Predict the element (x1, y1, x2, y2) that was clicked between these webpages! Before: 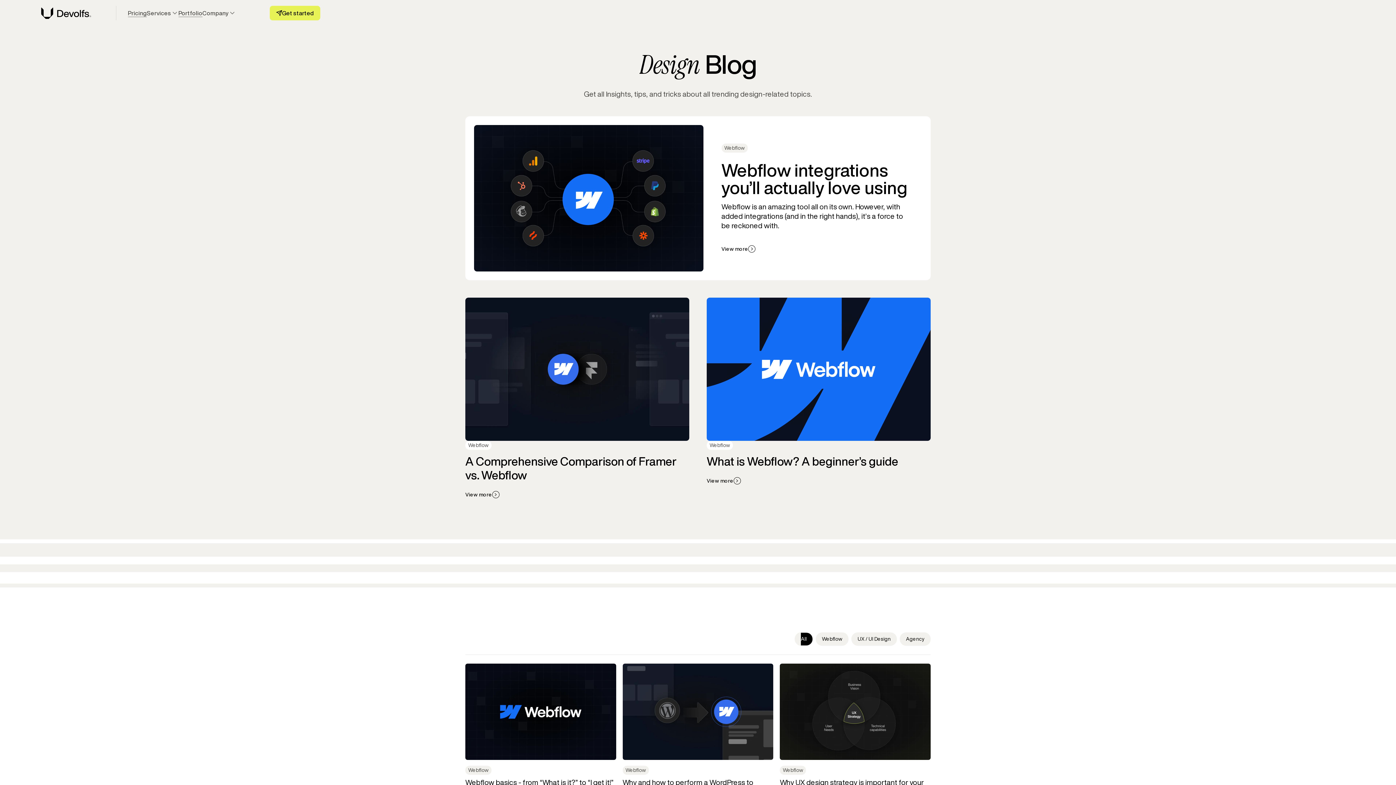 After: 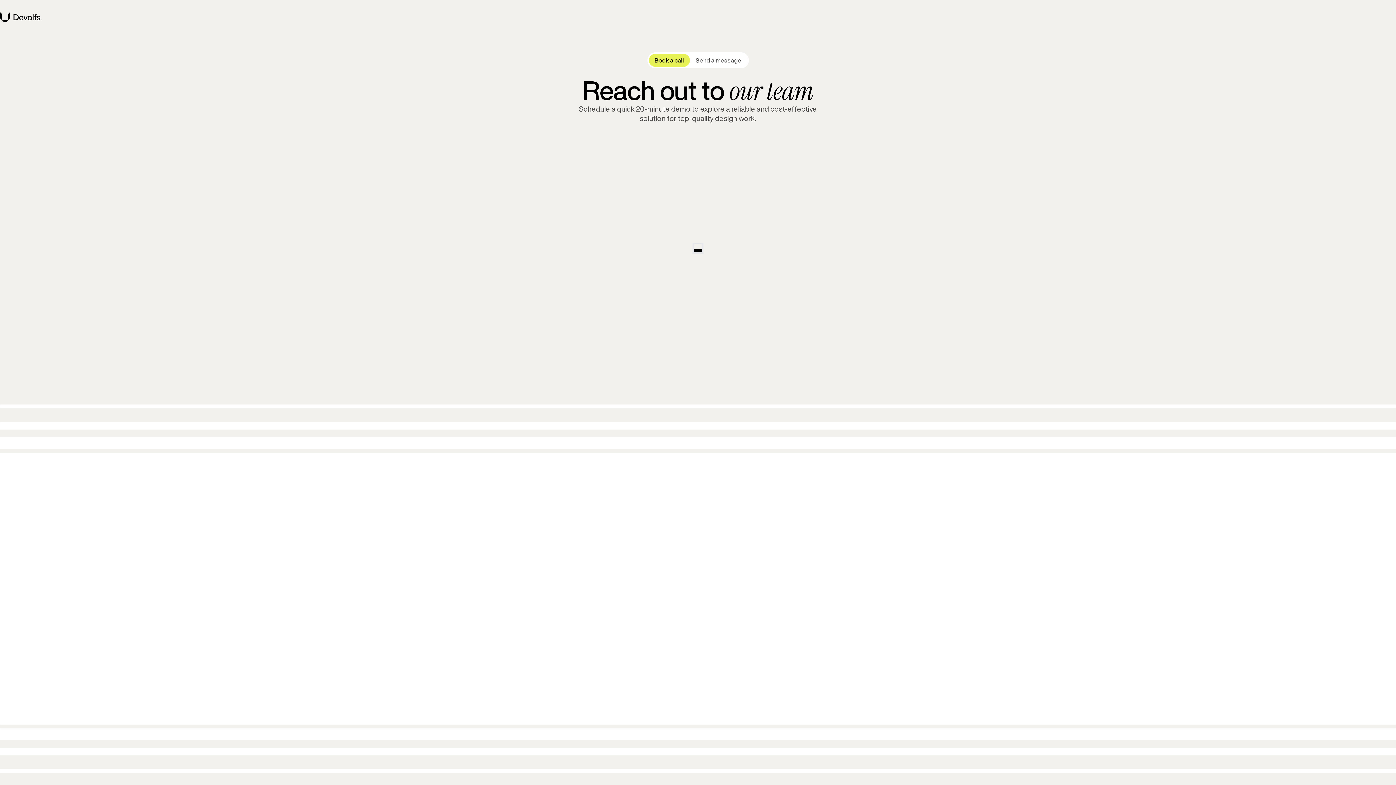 Action: label: Get started bbox: (269, 5, 320, 20)